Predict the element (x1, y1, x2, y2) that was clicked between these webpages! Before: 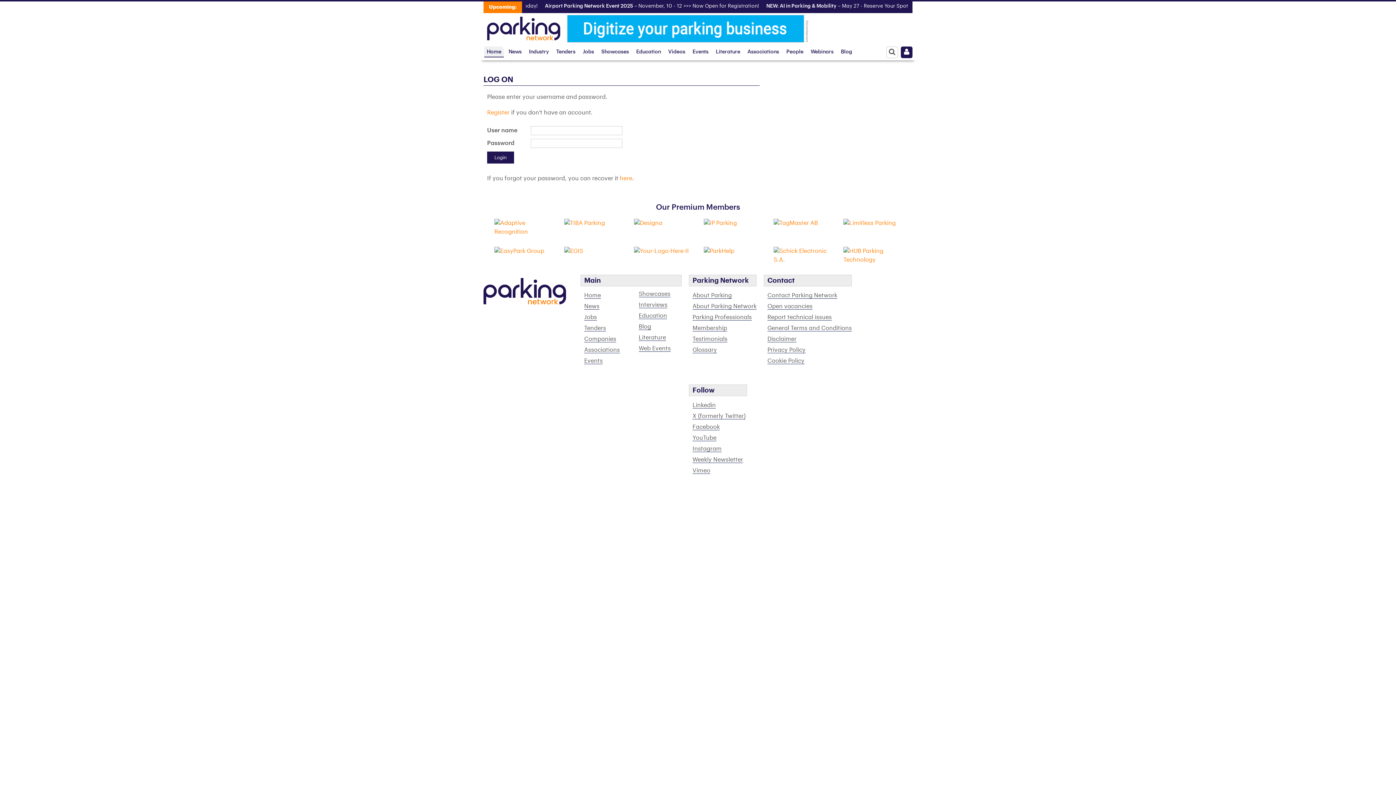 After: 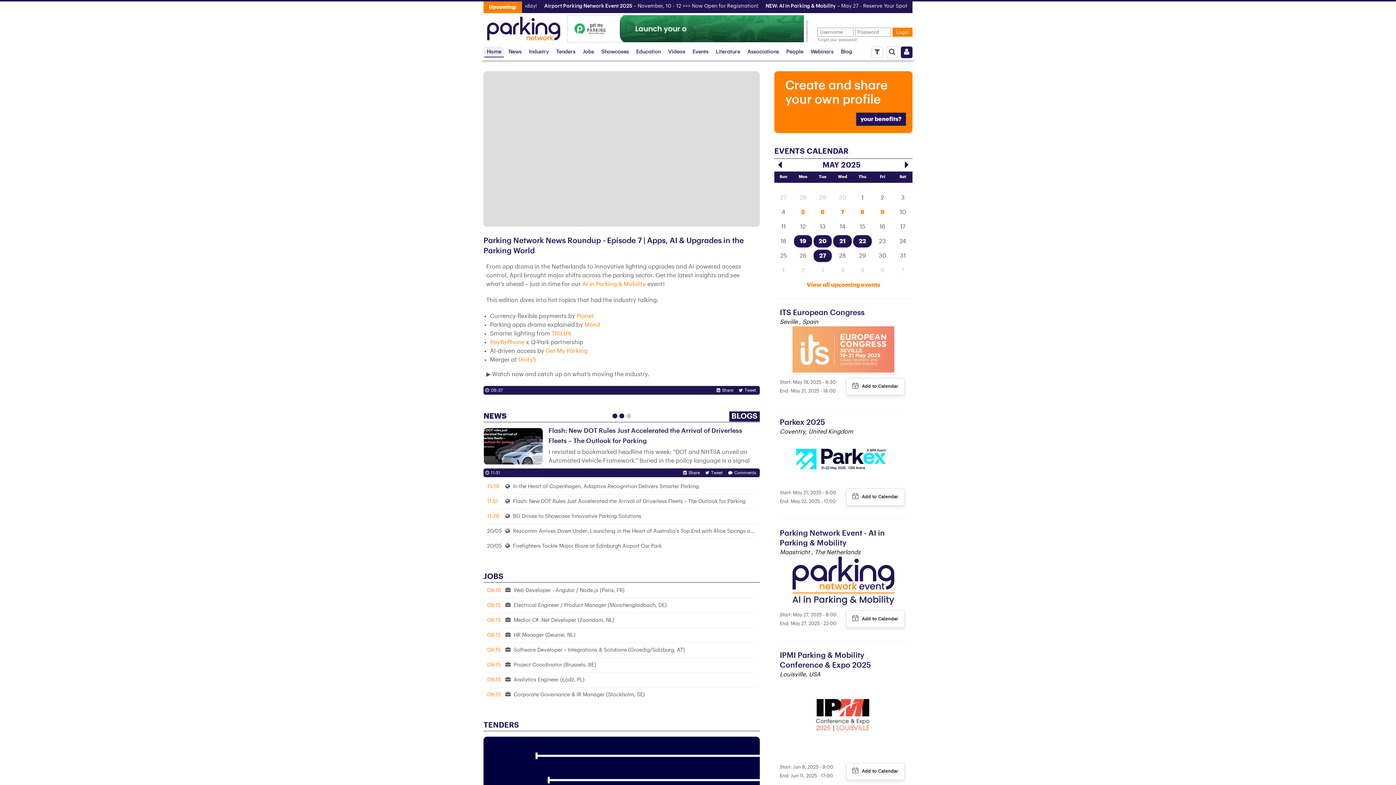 Action: bbox: (483, 383, 566, 389)